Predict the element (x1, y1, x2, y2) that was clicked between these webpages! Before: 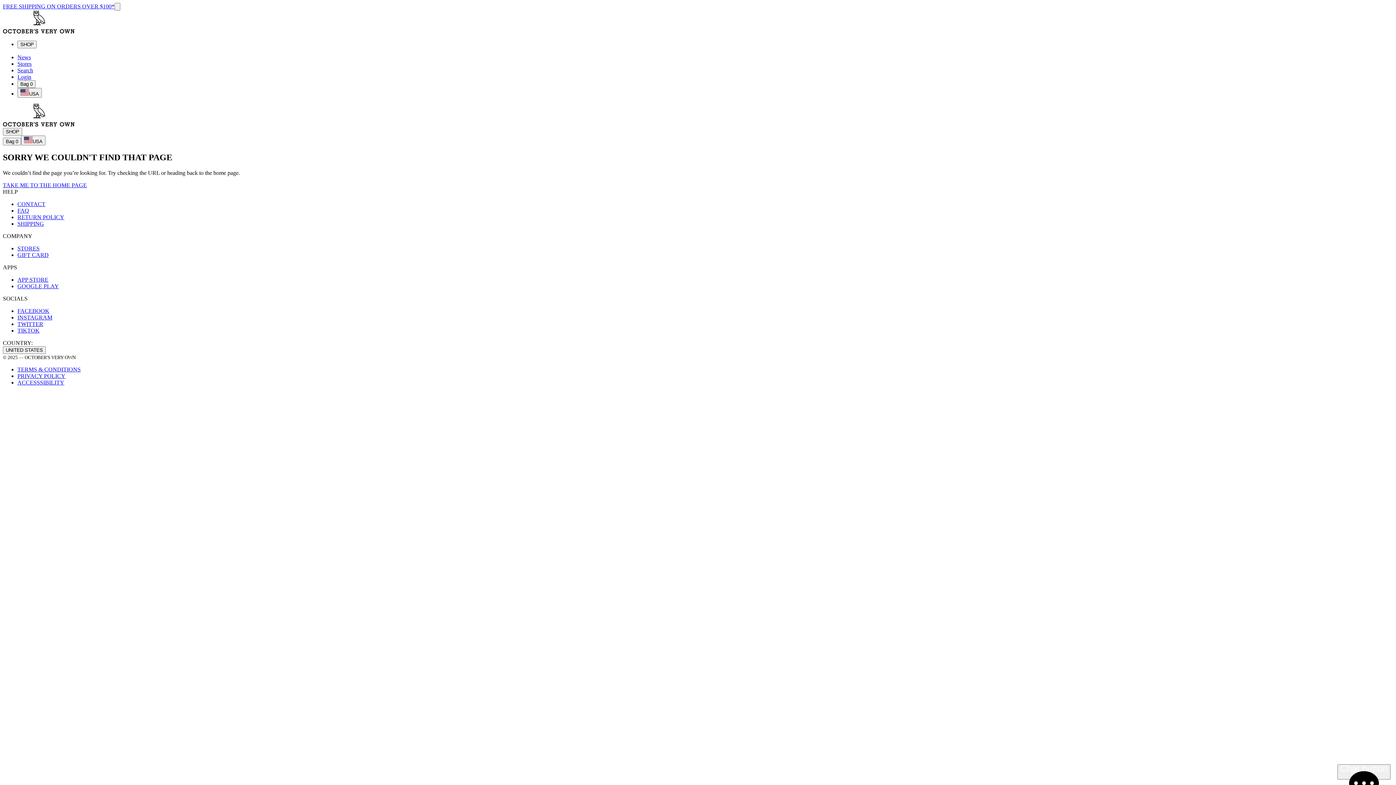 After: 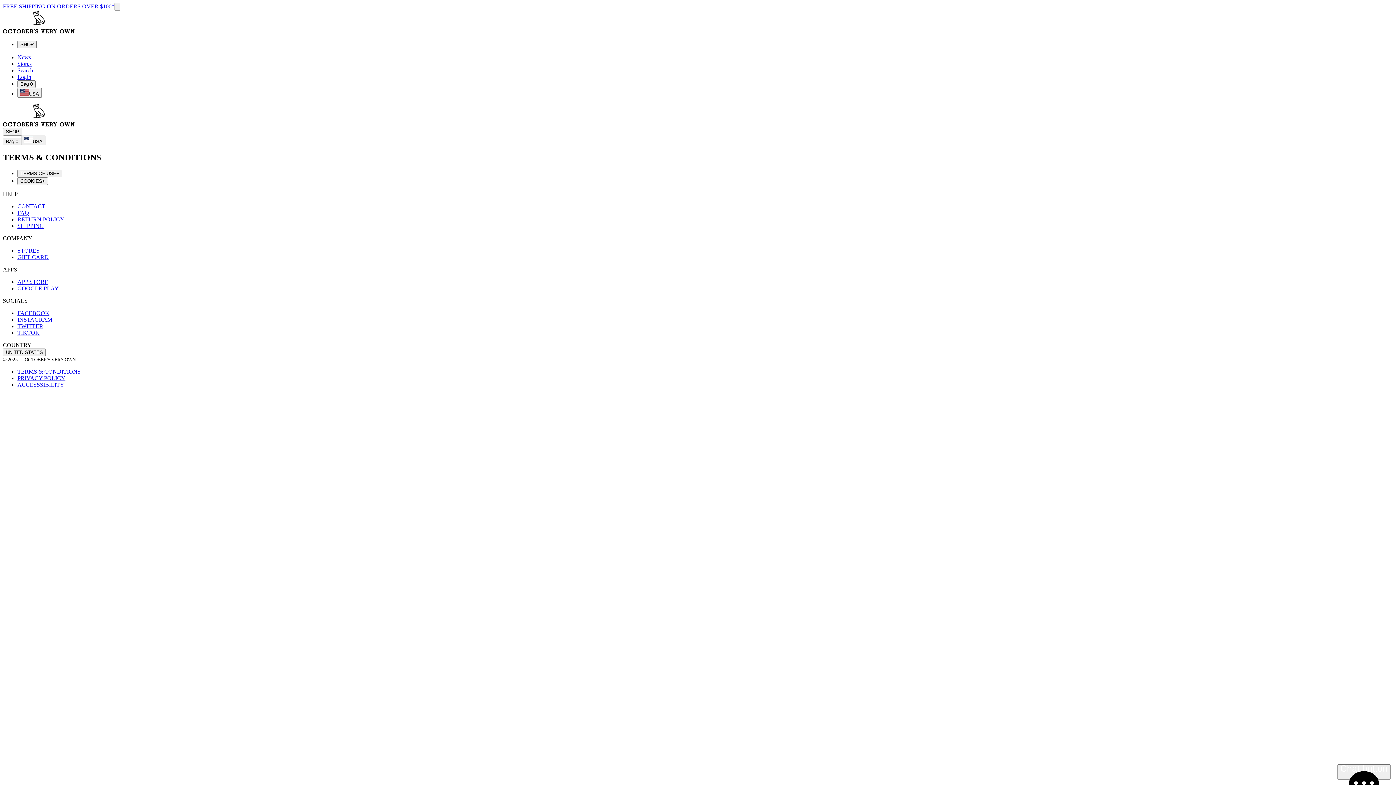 Action: bbox: (17, 366, 80, 372) label: terms & conditions